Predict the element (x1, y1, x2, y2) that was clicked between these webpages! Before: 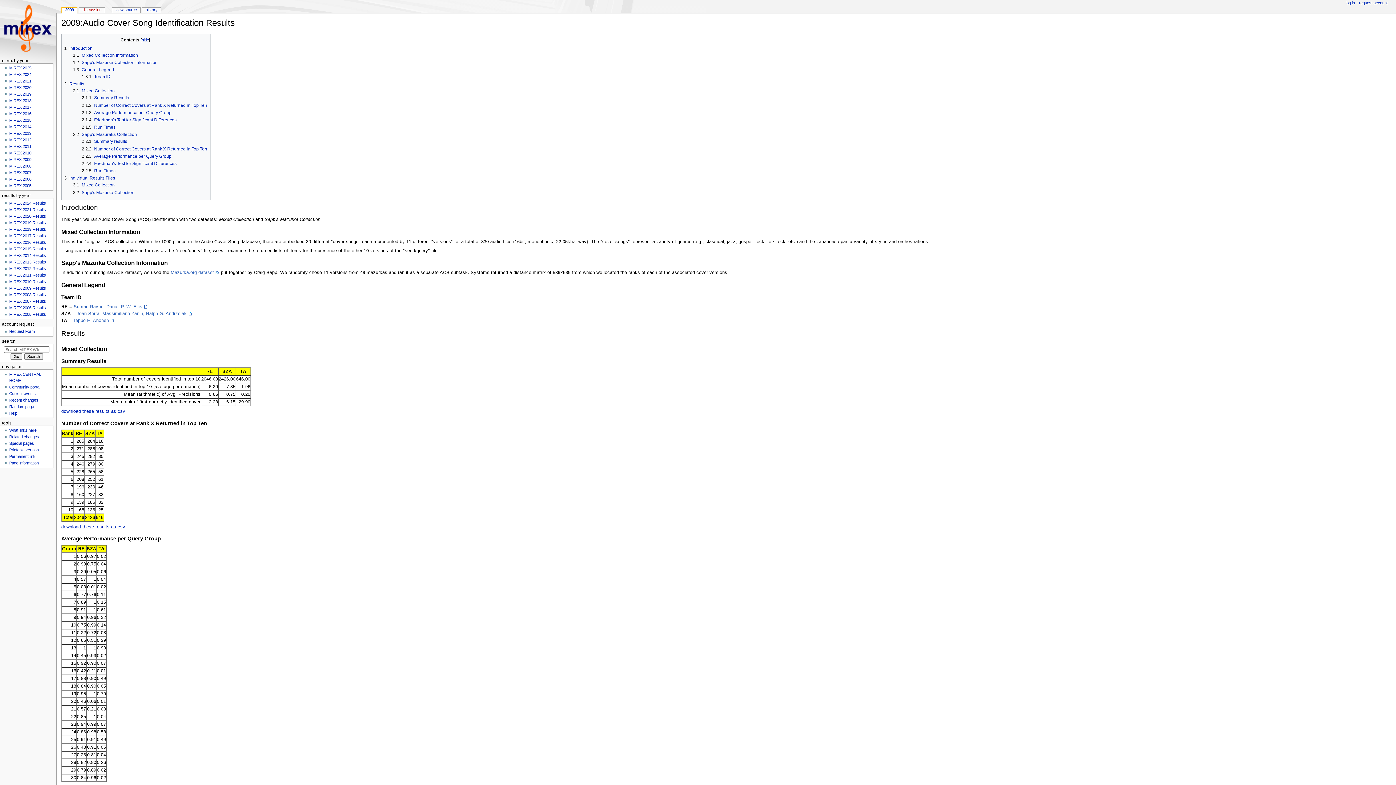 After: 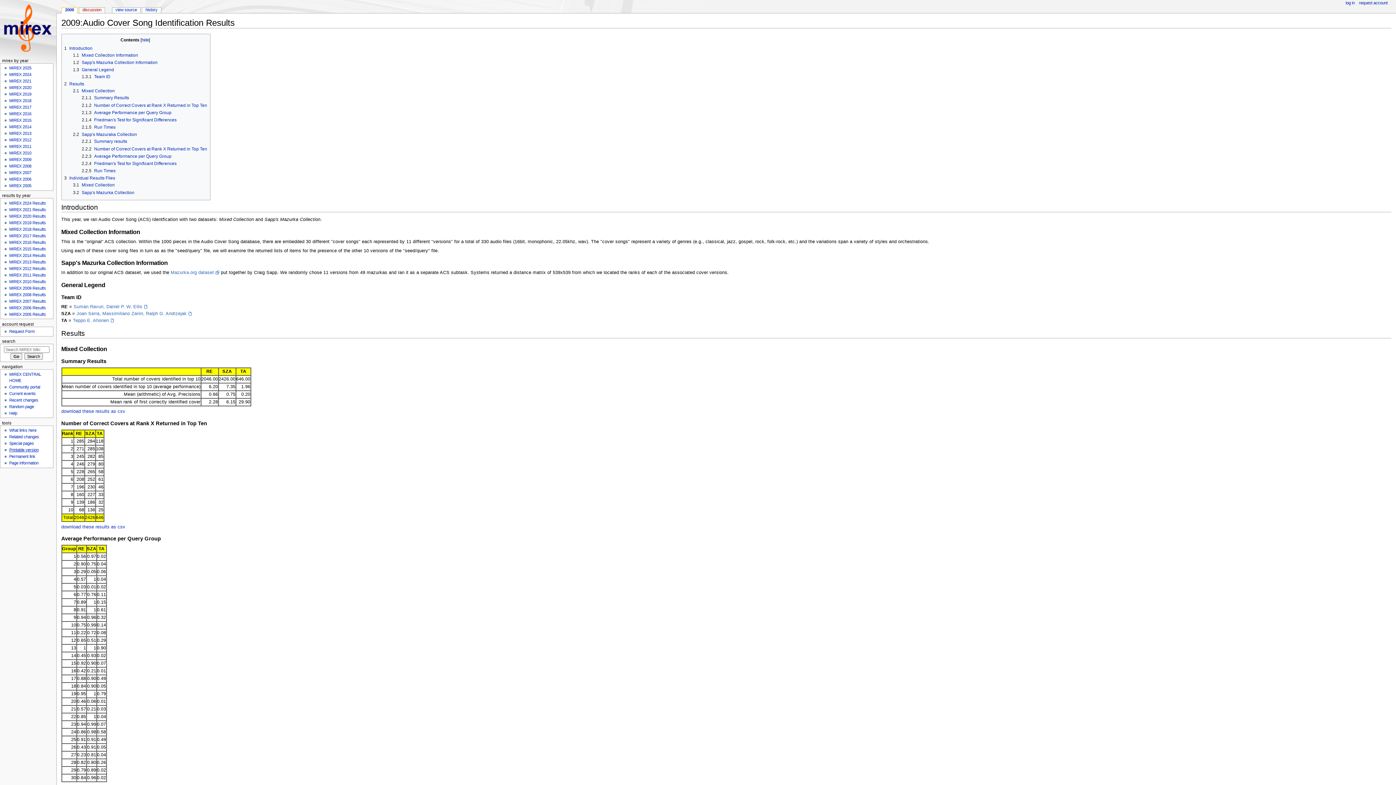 Action: bbox: (9, 448, 38, 452) label: Printable version